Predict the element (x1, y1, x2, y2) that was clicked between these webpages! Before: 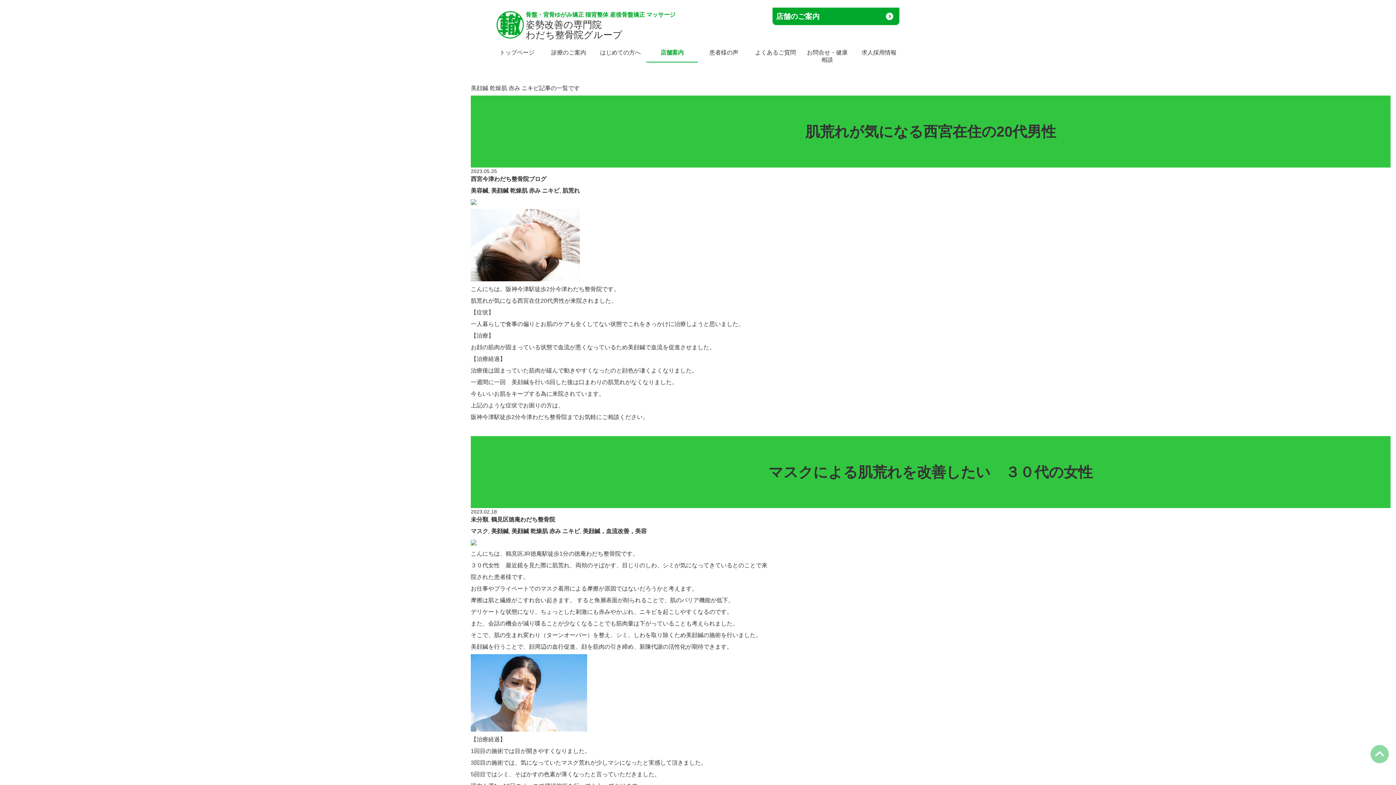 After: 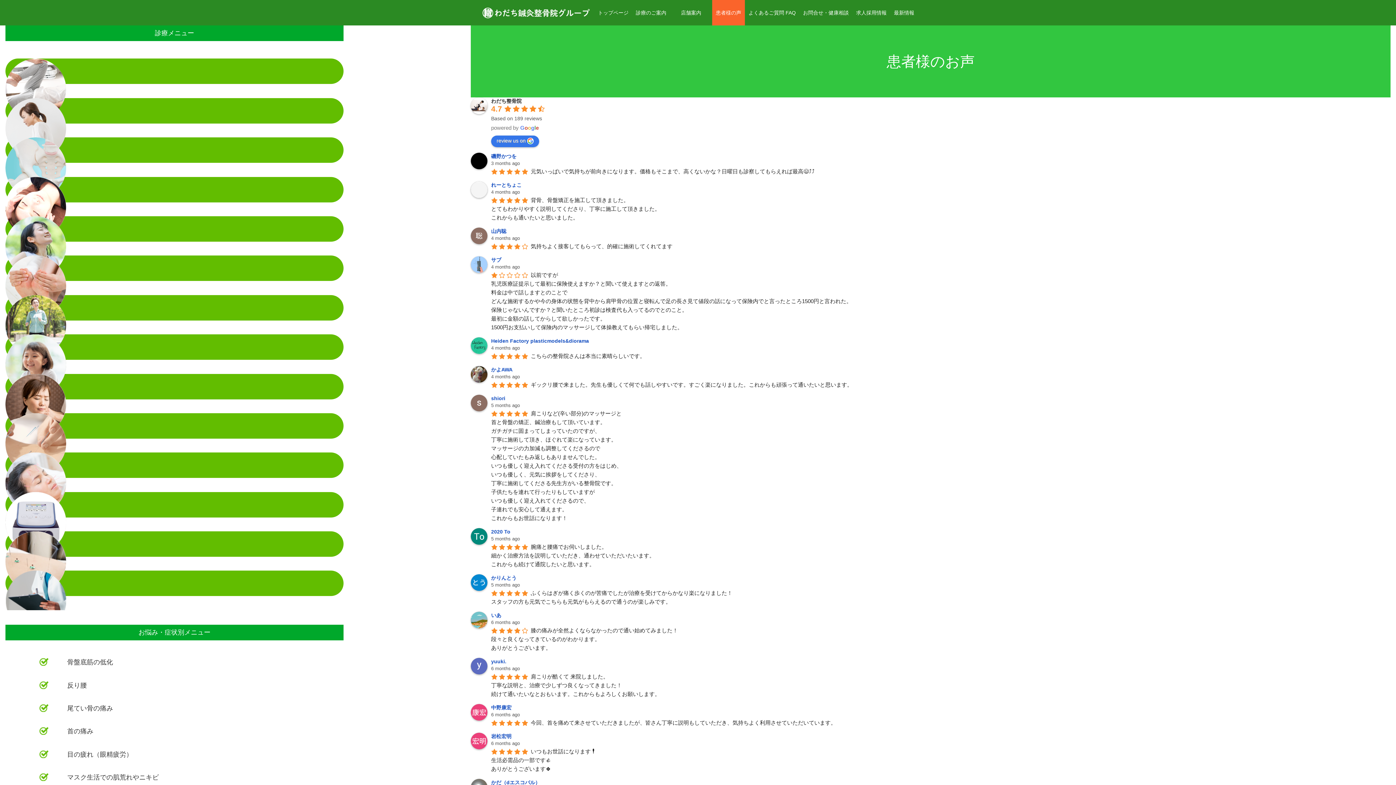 Action: bbox: (698, 43, 749, 61) label: 患者様の声